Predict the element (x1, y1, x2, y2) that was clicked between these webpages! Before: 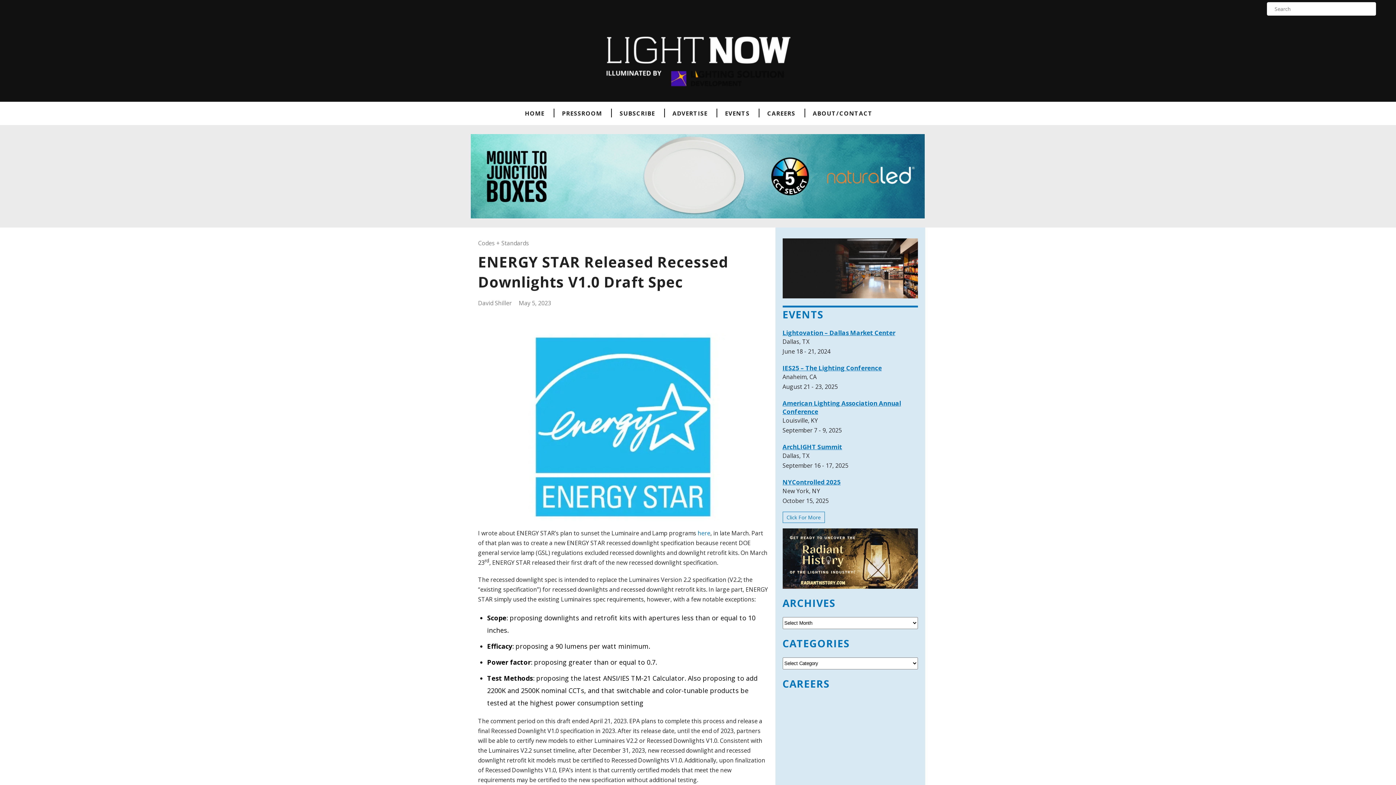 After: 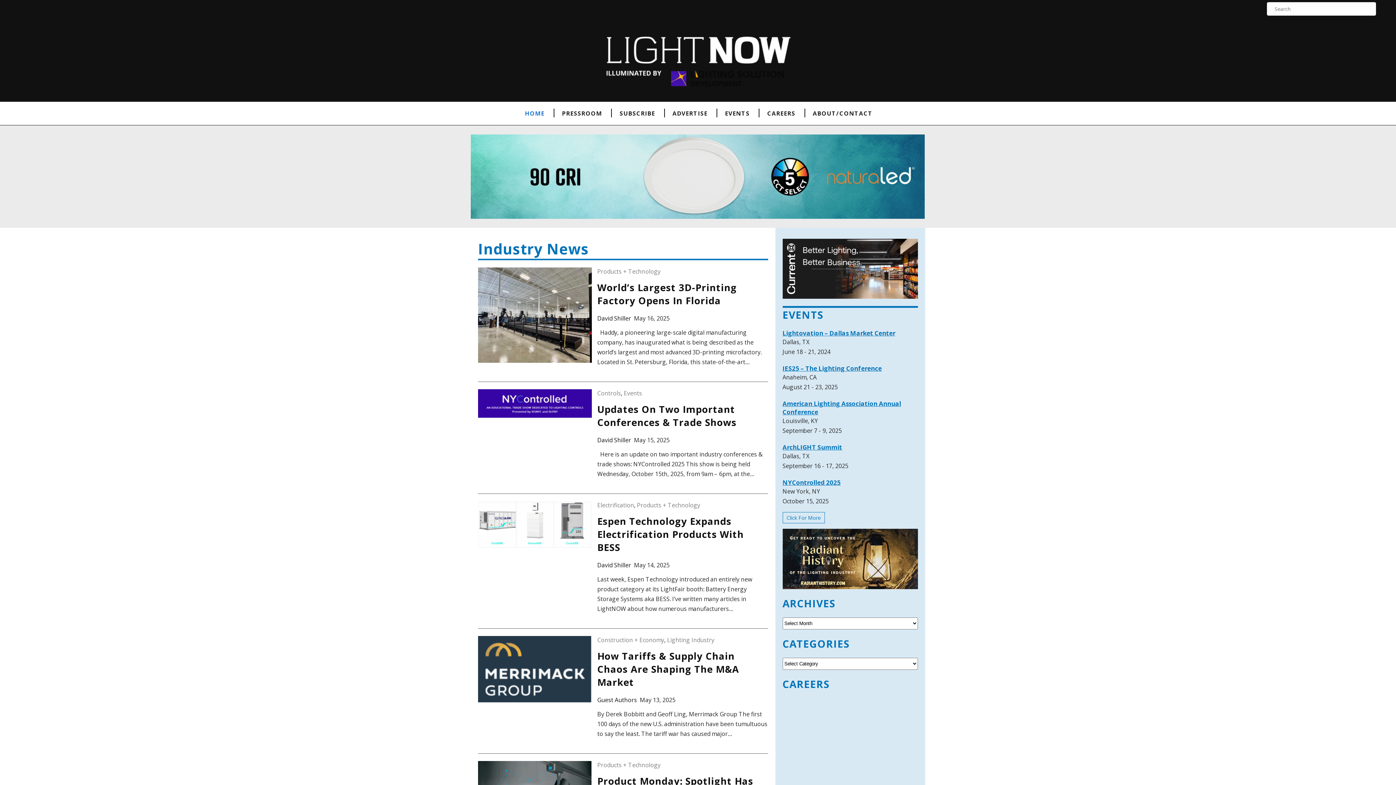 Action: bbox: (589, 17, 807, 101)